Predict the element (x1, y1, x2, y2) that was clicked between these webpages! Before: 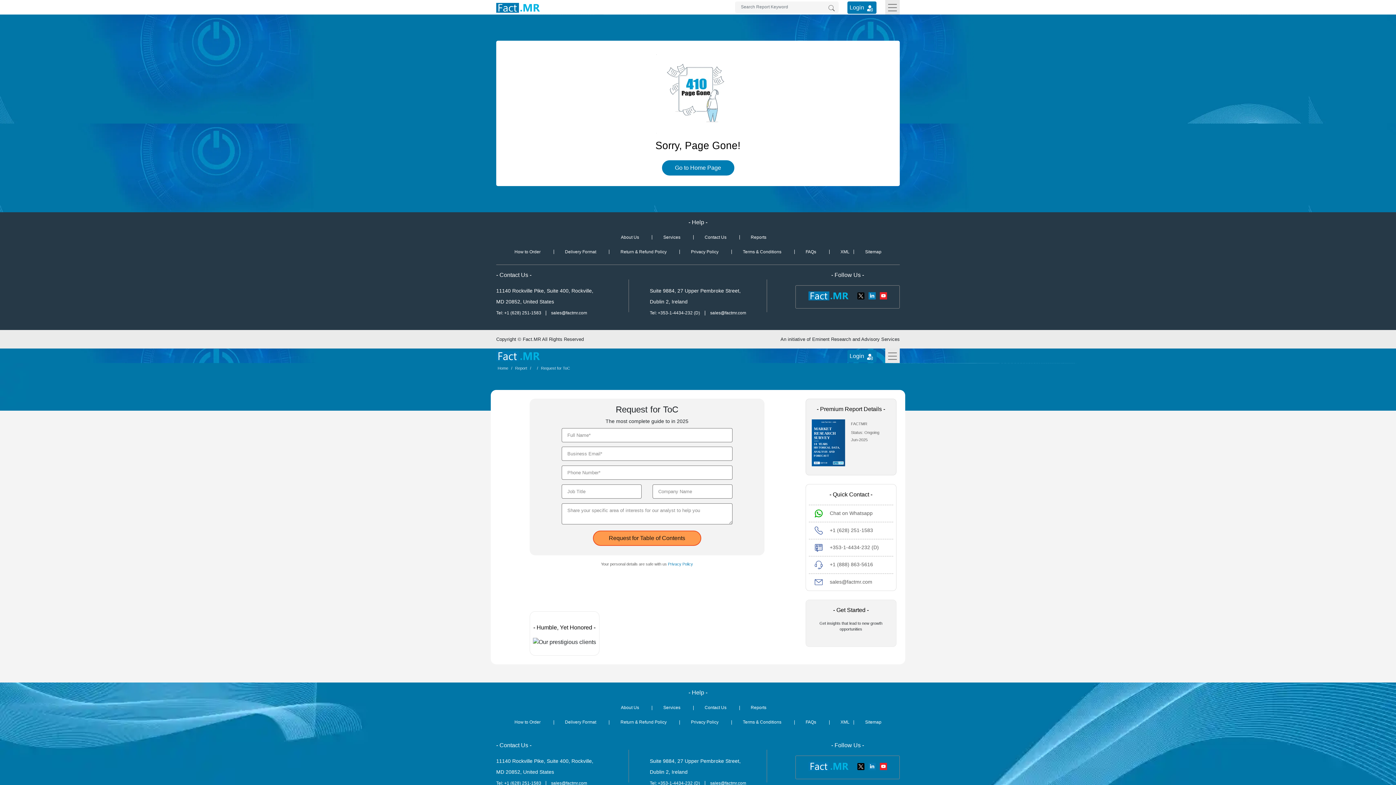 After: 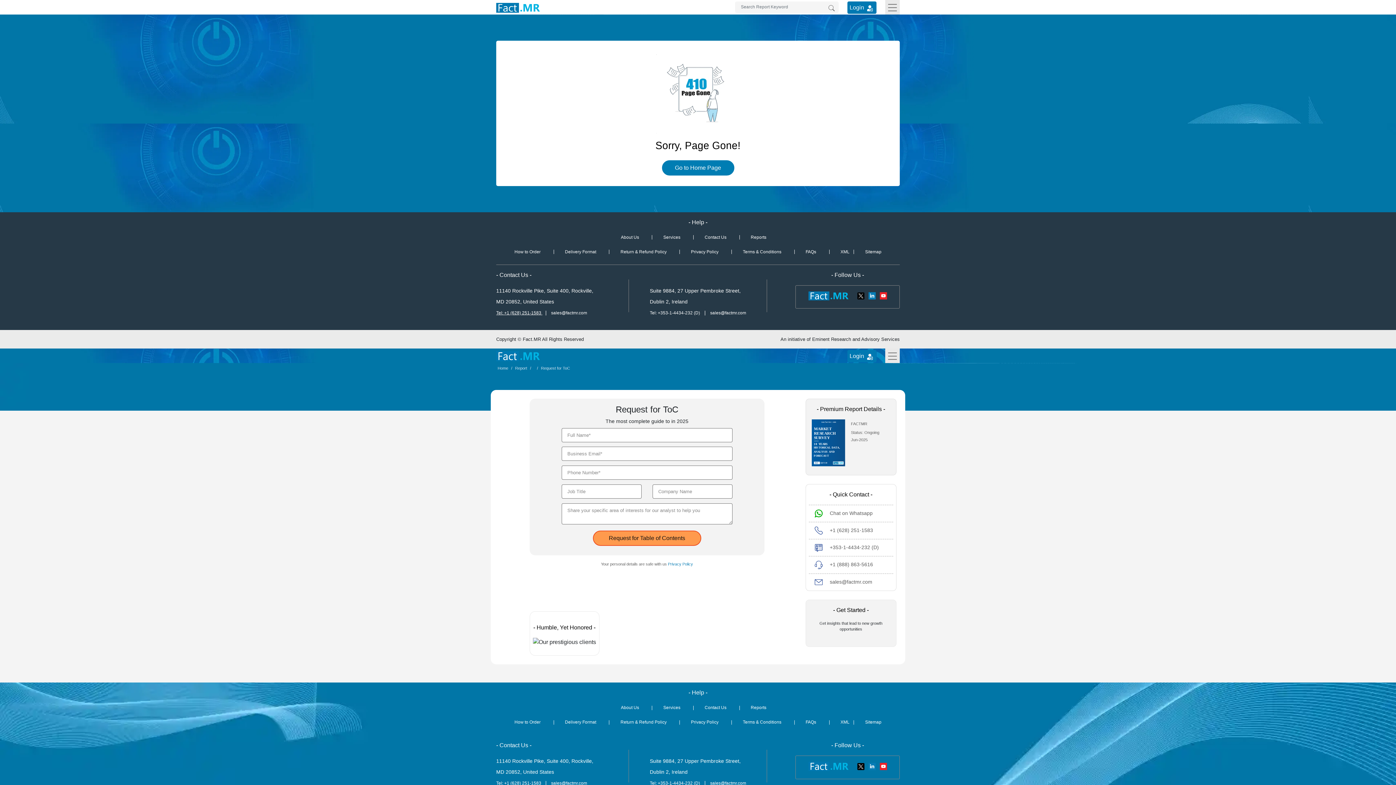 Action: label: Tel: +1 (628) 251-1583  bbox: (496, 310, 542, 315)